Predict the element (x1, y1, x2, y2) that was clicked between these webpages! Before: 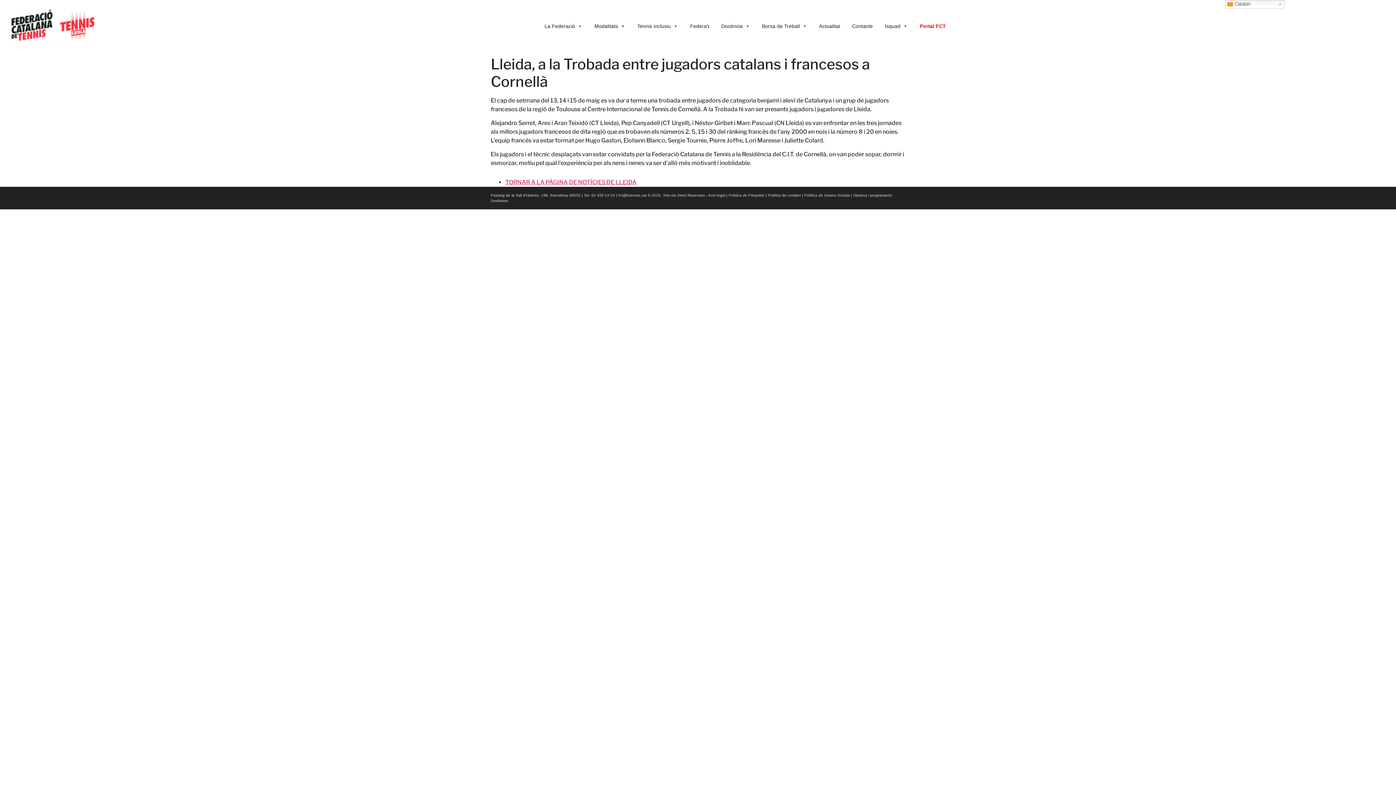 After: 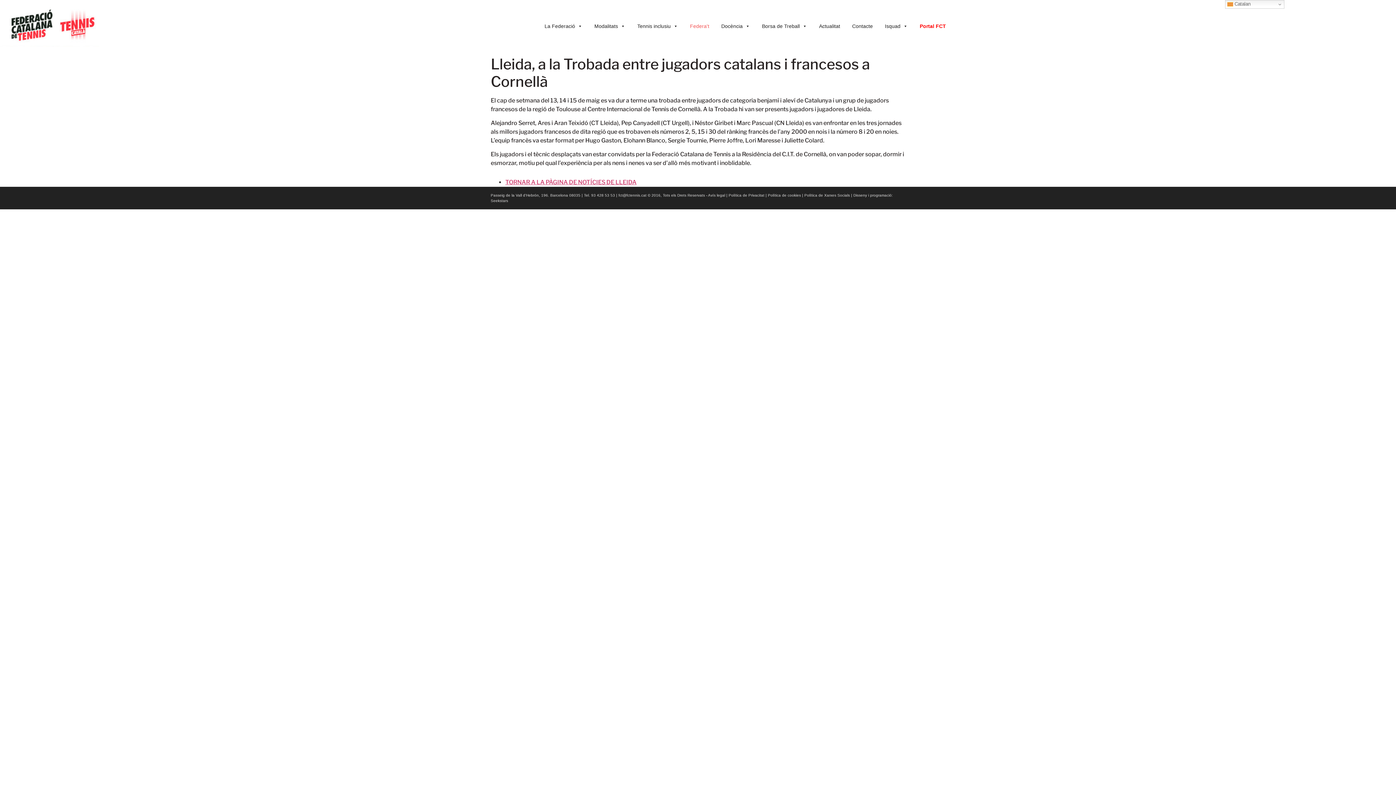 Action: bbox: (686, 11, 713, 40) label: Federa't